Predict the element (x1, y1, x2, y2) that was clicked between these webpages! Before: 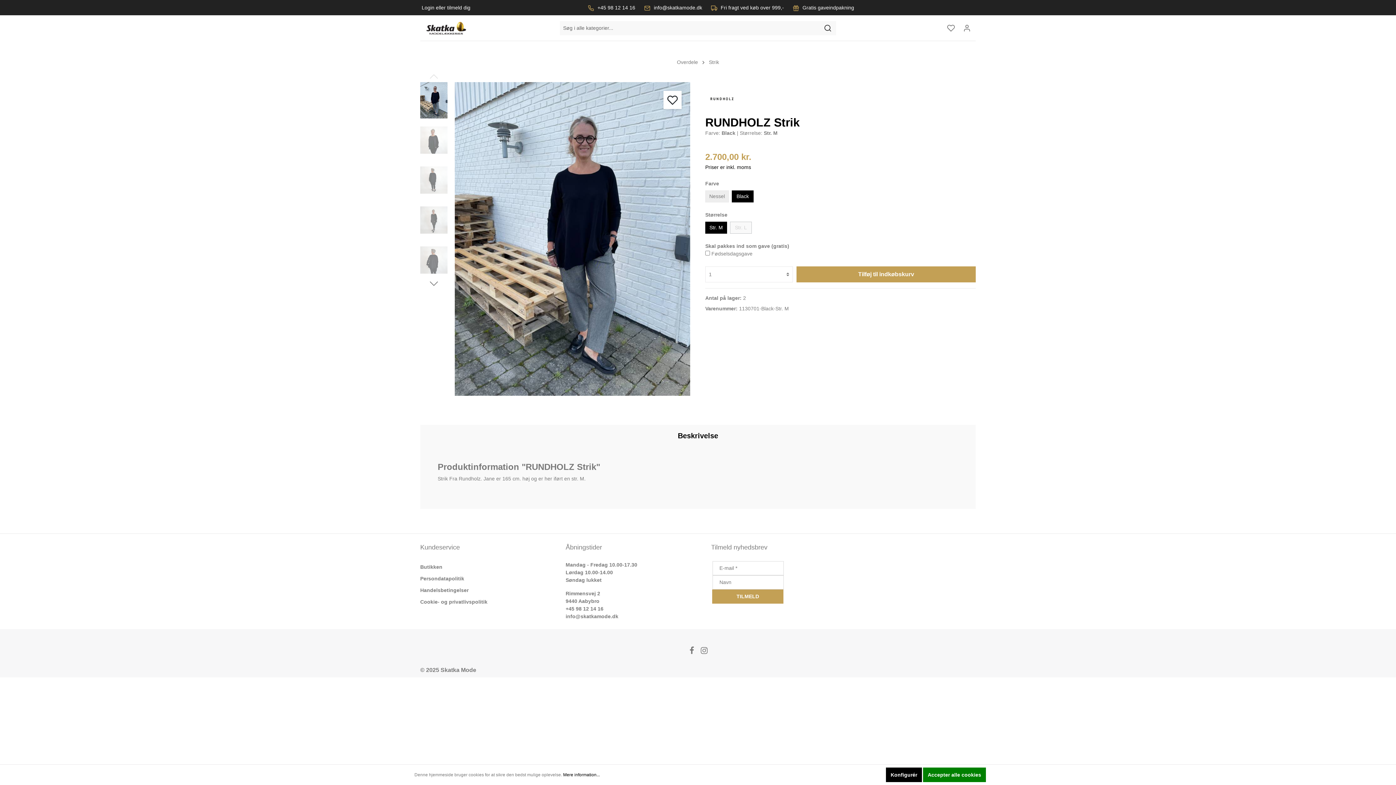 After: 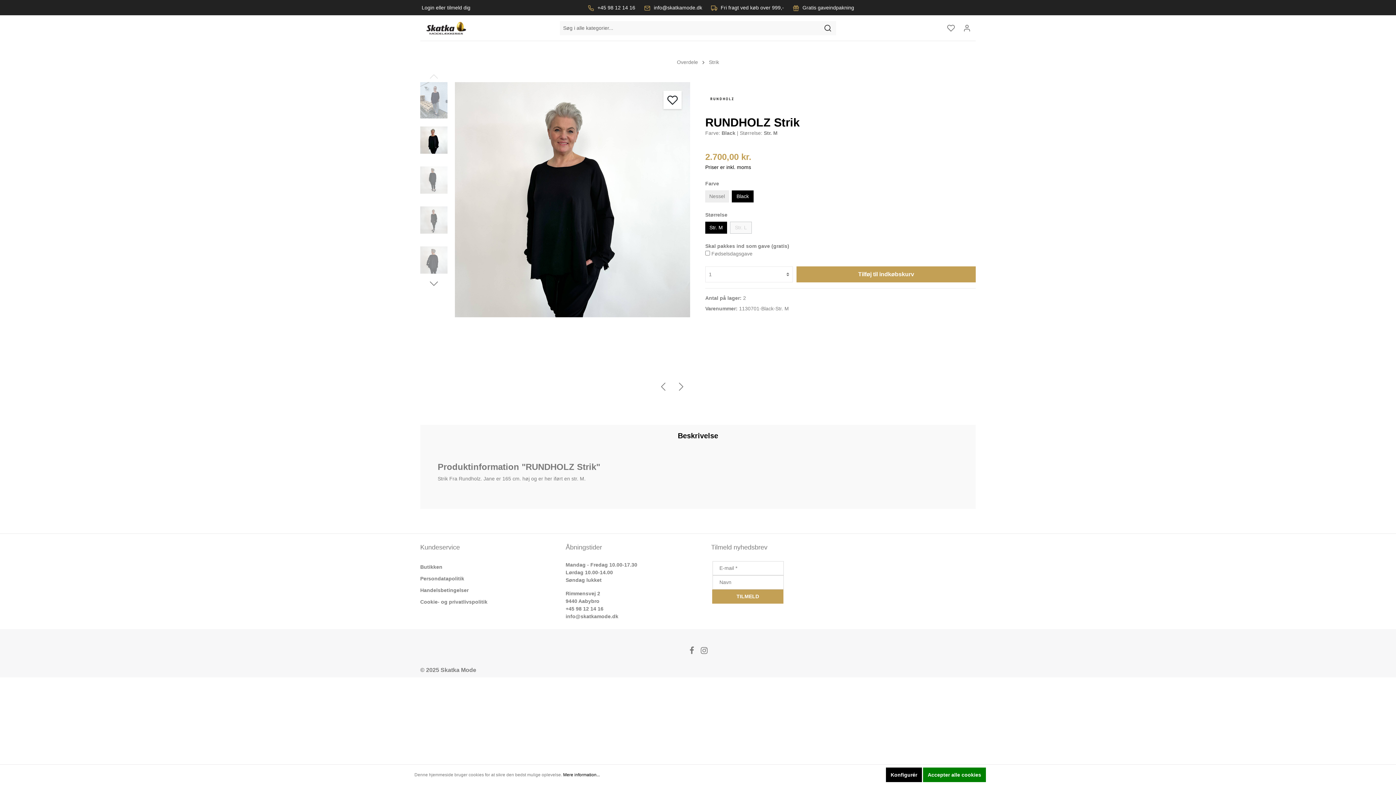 Action: bbox: (672, 377, 690, 396) label: Næste